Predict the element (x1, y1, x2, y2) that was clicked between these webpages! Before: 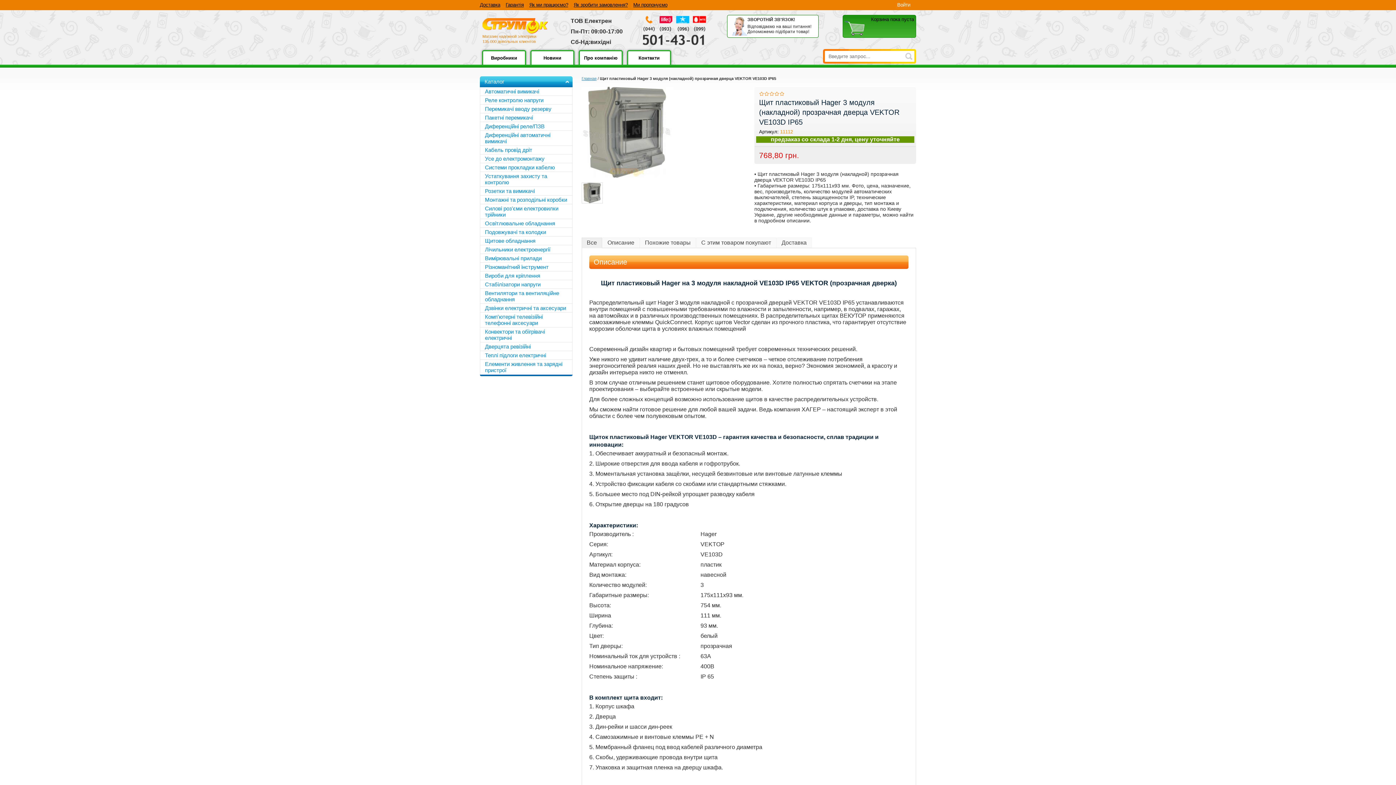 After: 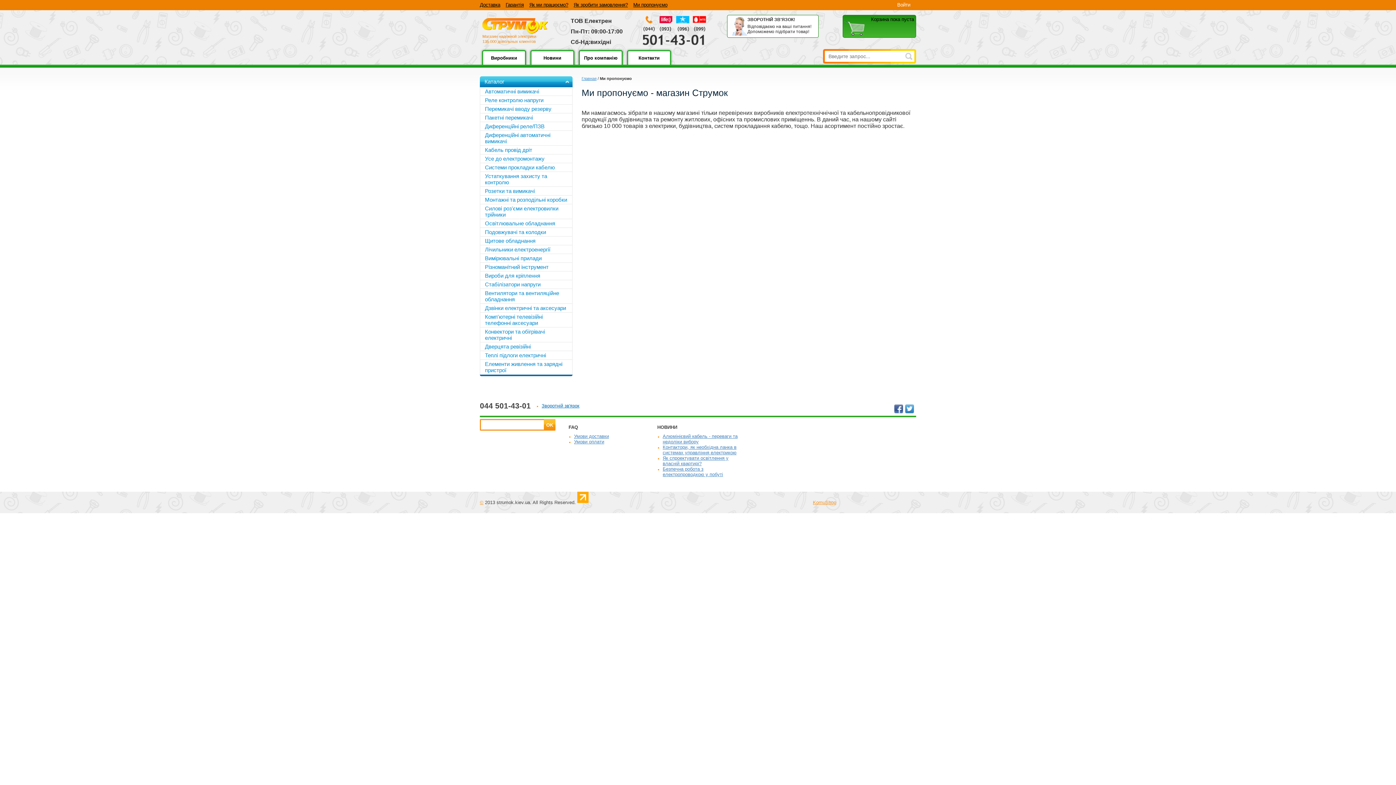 Action: bbox: (633, 2, 667, 7) label: Ми пропонуємо